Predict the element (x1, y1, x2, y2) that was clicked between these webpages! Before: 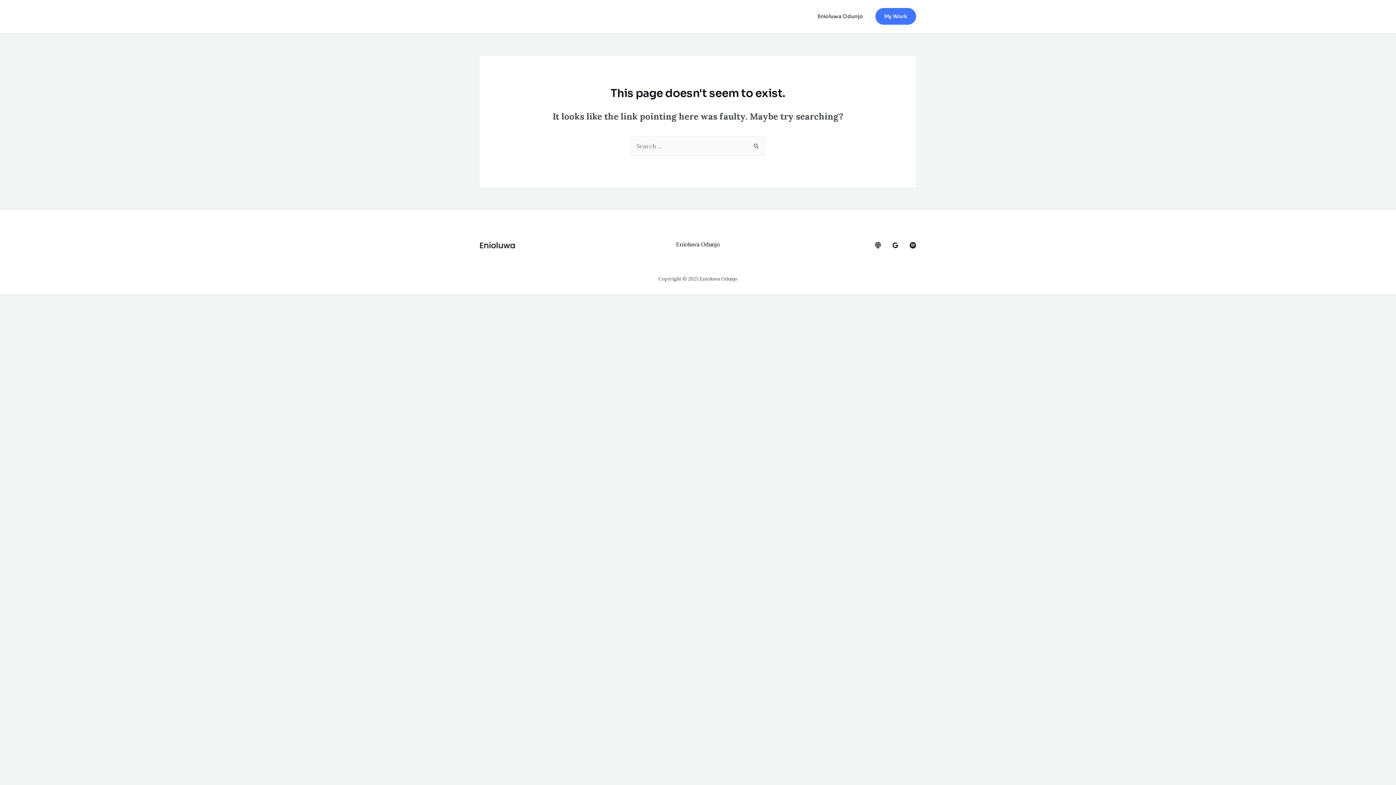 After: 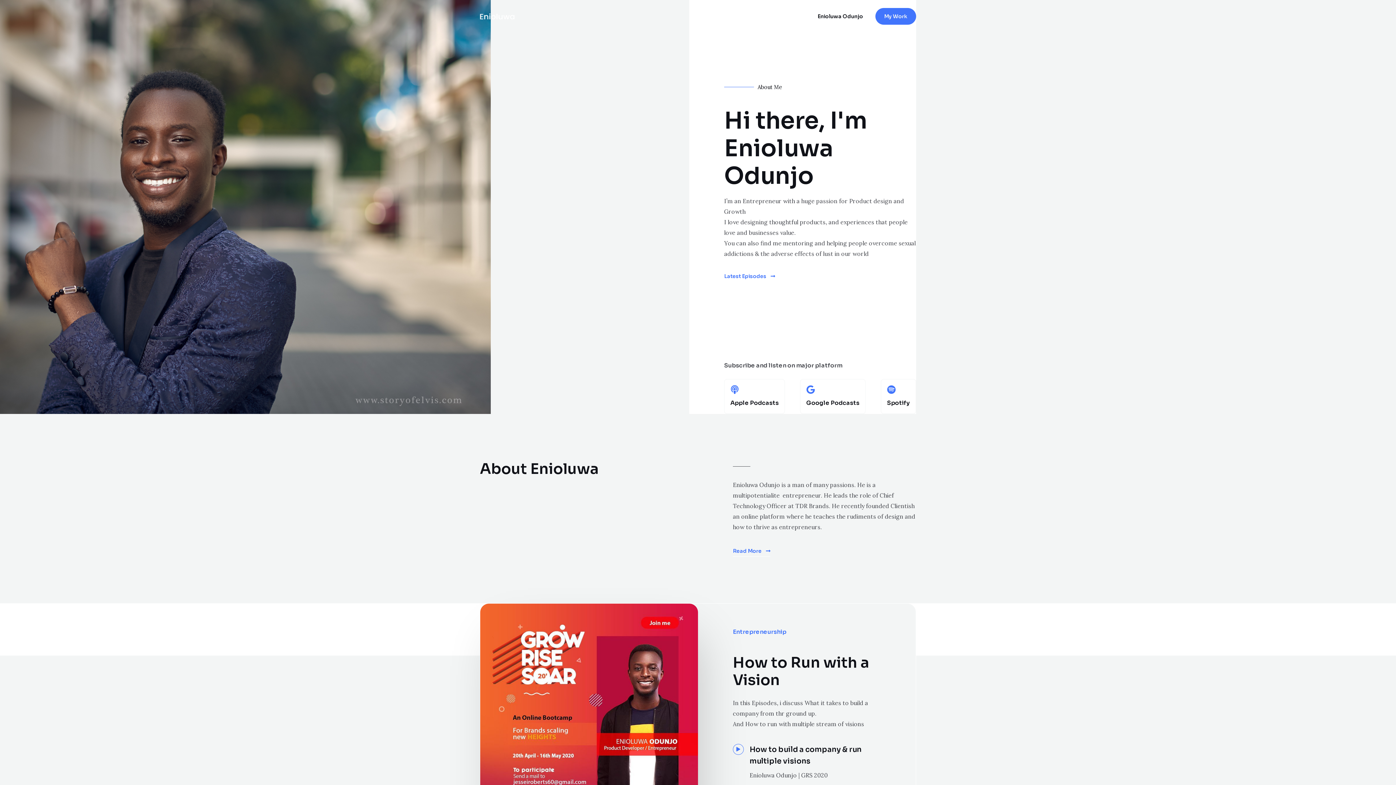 Action: bbox: (480, 12, 514, 19)